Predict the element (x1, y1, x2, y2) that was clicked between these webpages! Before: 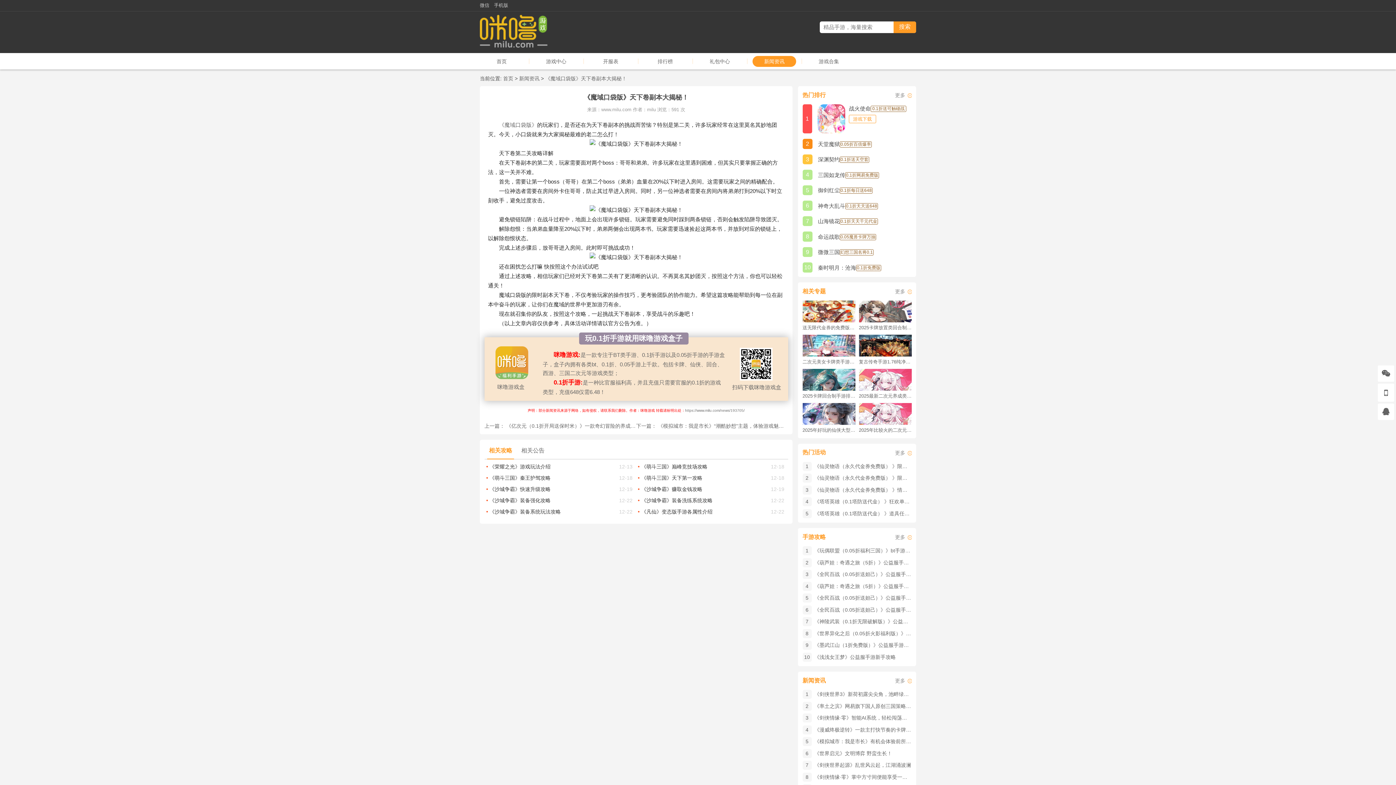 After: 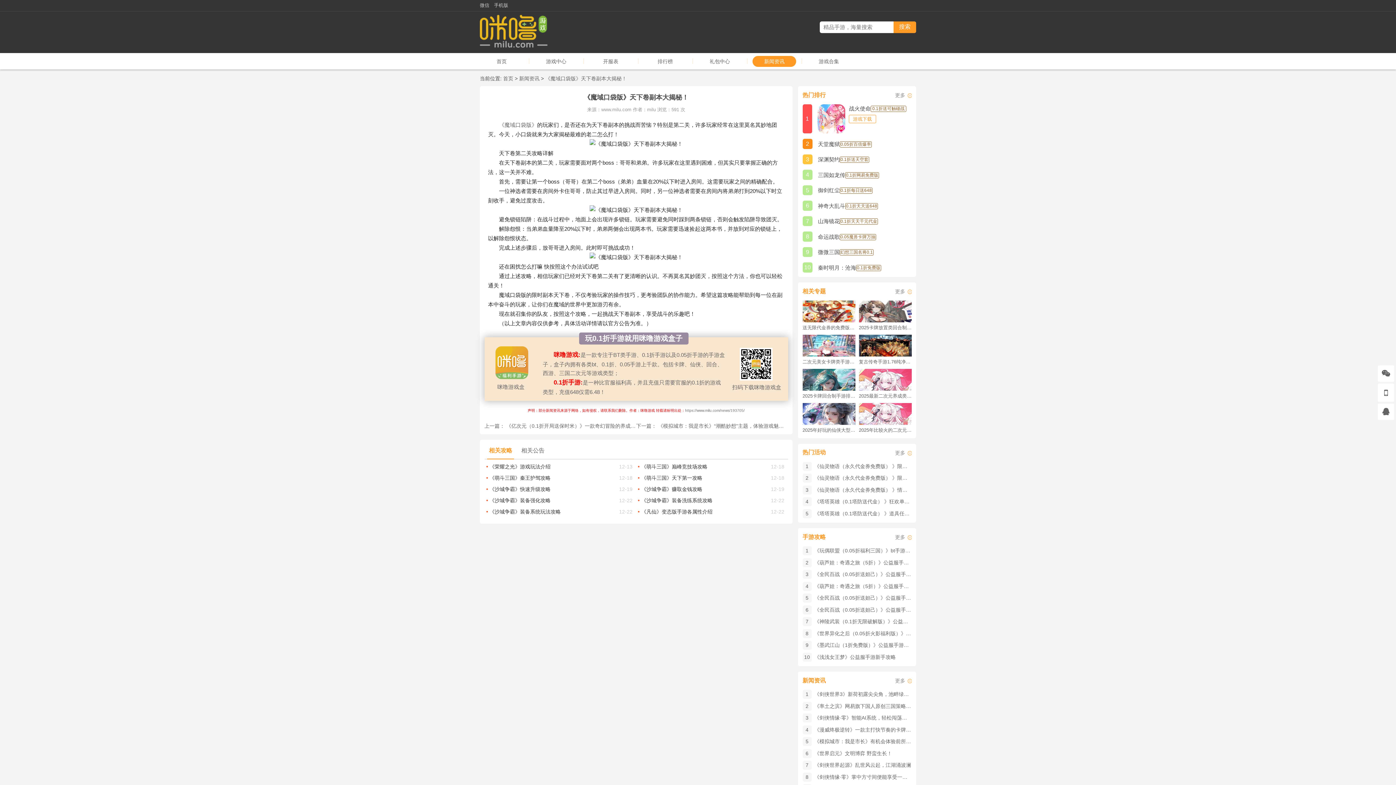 Action: label: 复古传奇手游1.76纯净版推荐 bbox: (859, 358, 911, 365)